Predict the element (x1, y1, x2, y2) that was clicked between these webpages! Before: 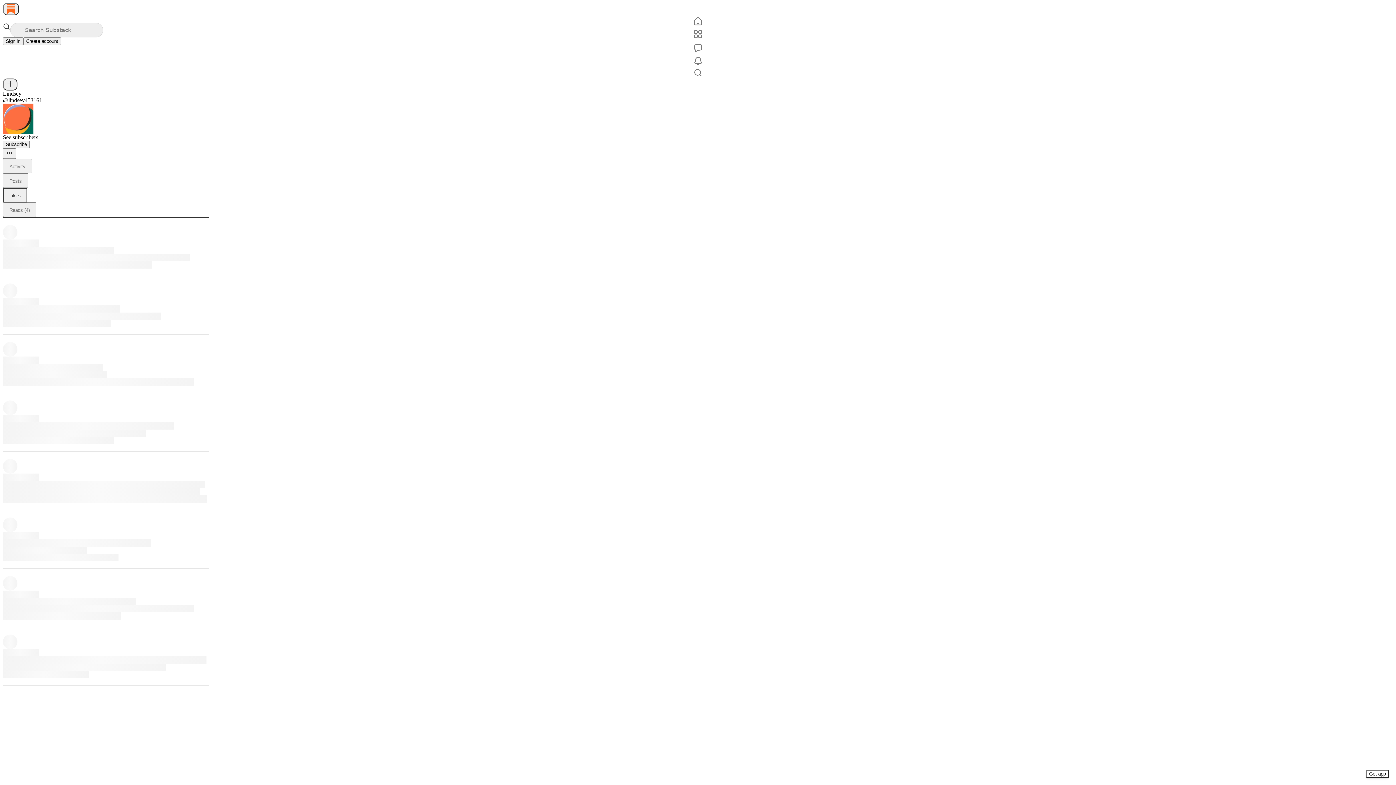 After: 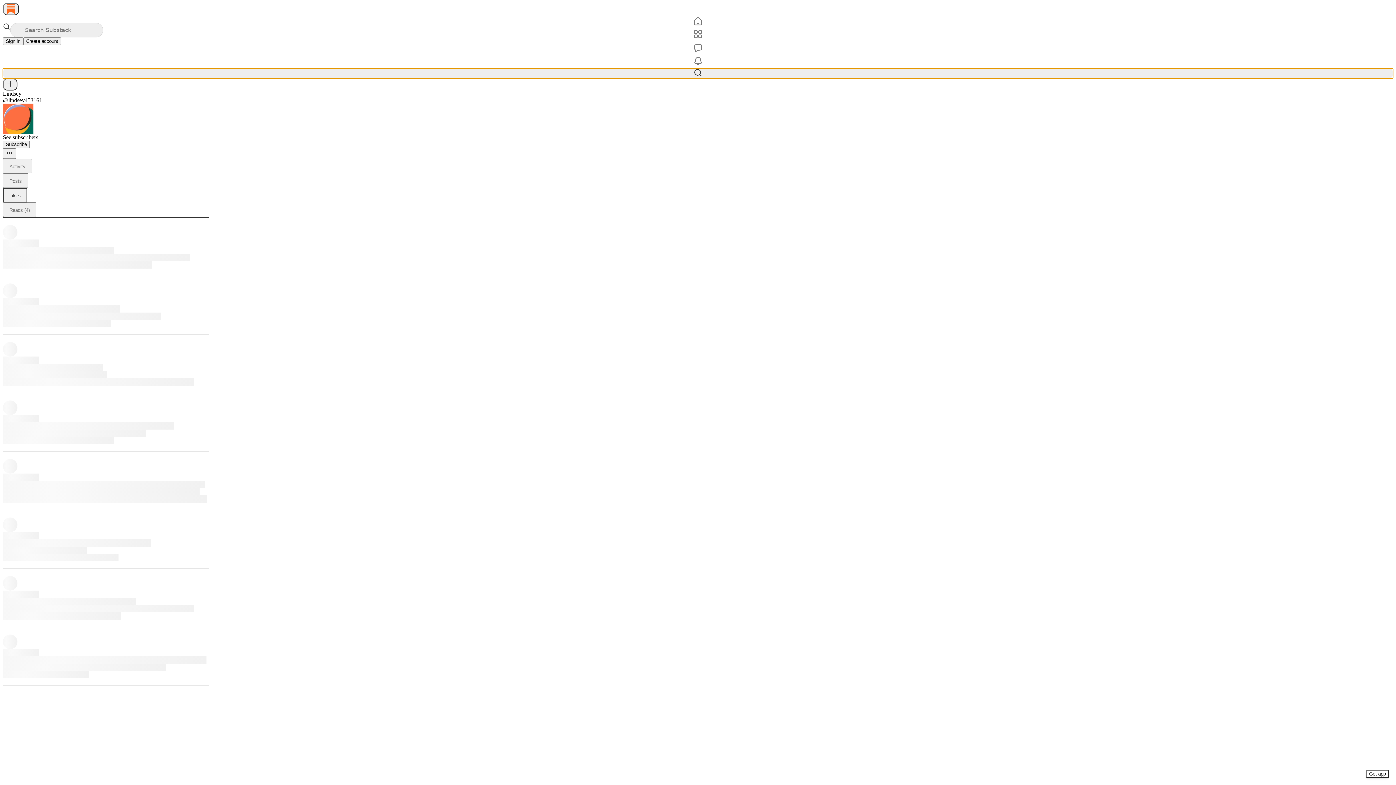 Action: label: Search bbox: (2, 68, 1393, 78)